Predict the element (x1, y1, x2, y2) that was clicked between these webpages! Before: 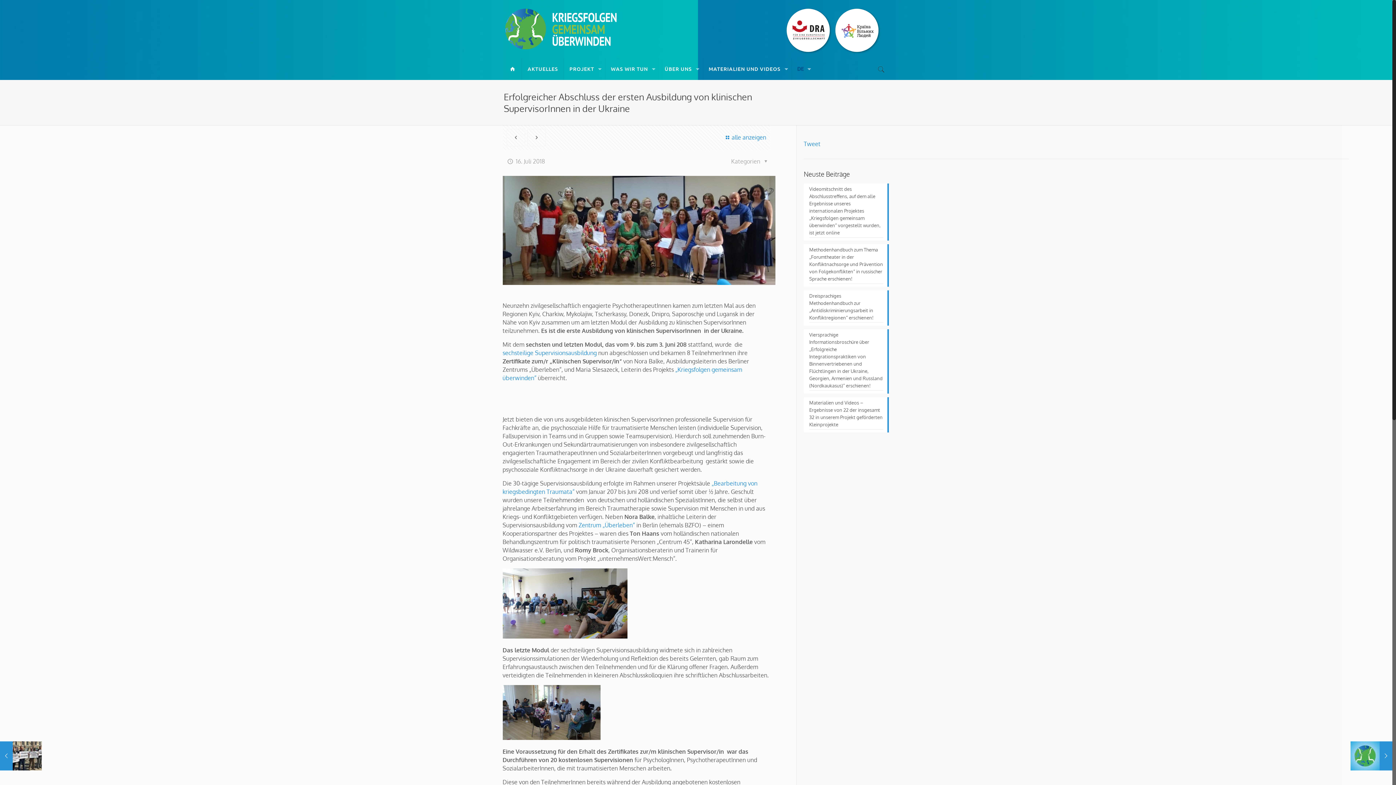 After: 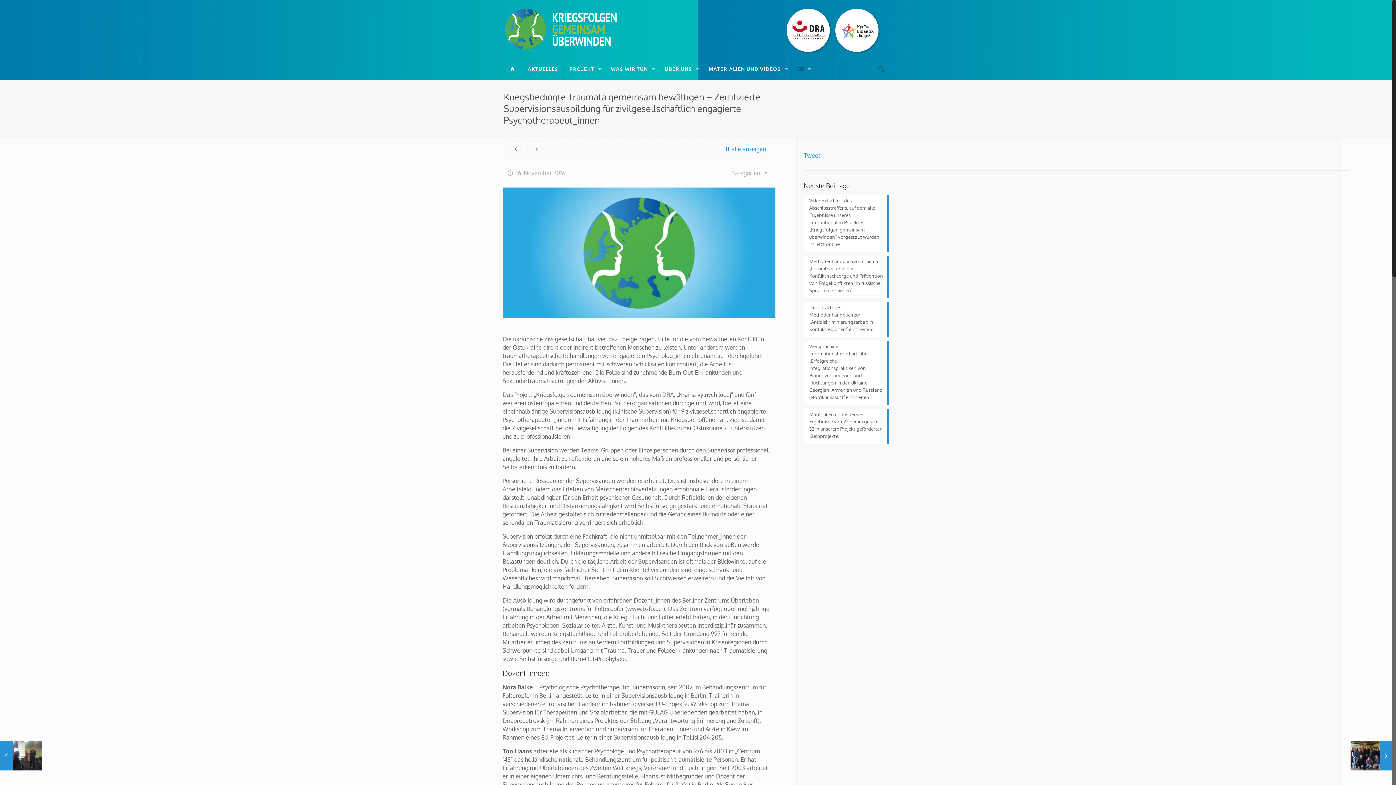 Action: label: sechsteilige Supervisionsausbildung bbox: (502, 349, 596, 356)